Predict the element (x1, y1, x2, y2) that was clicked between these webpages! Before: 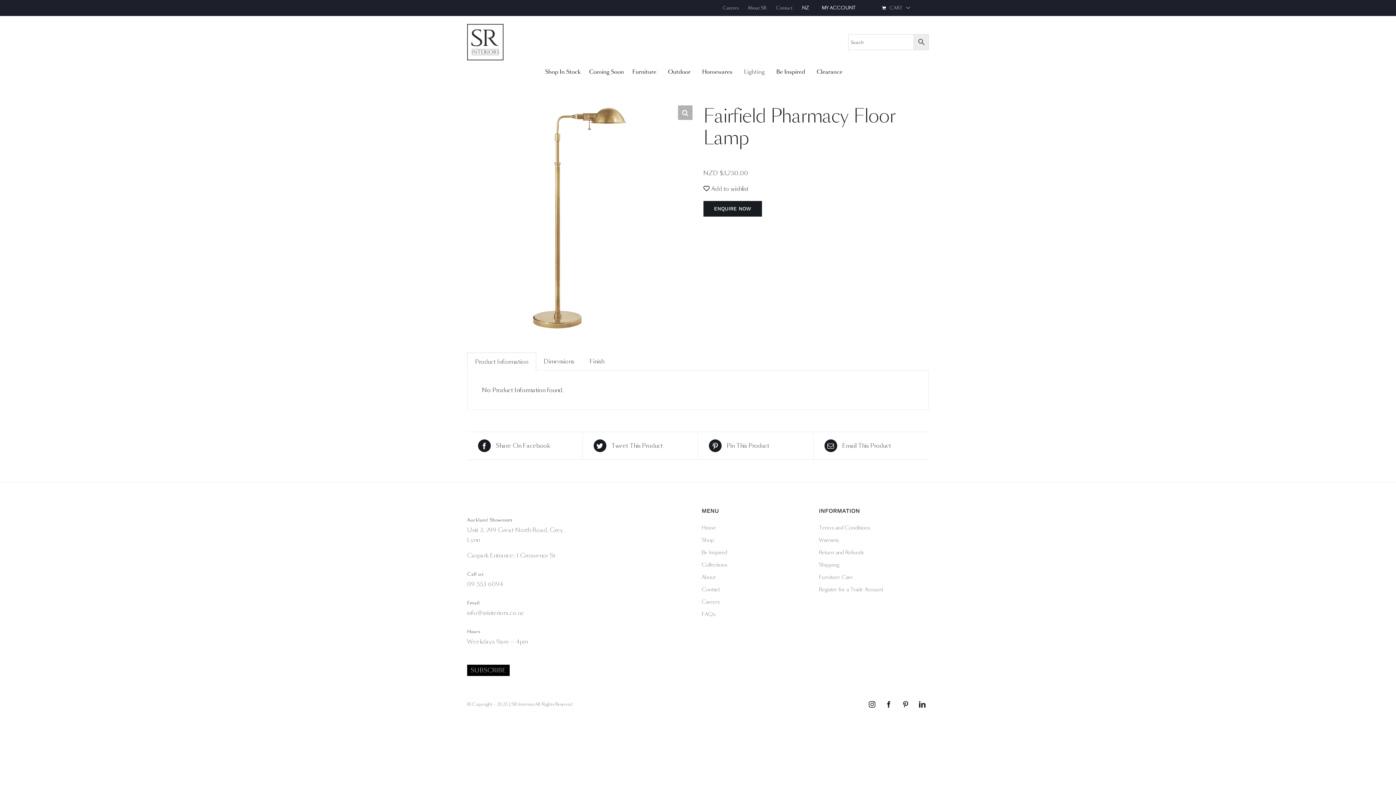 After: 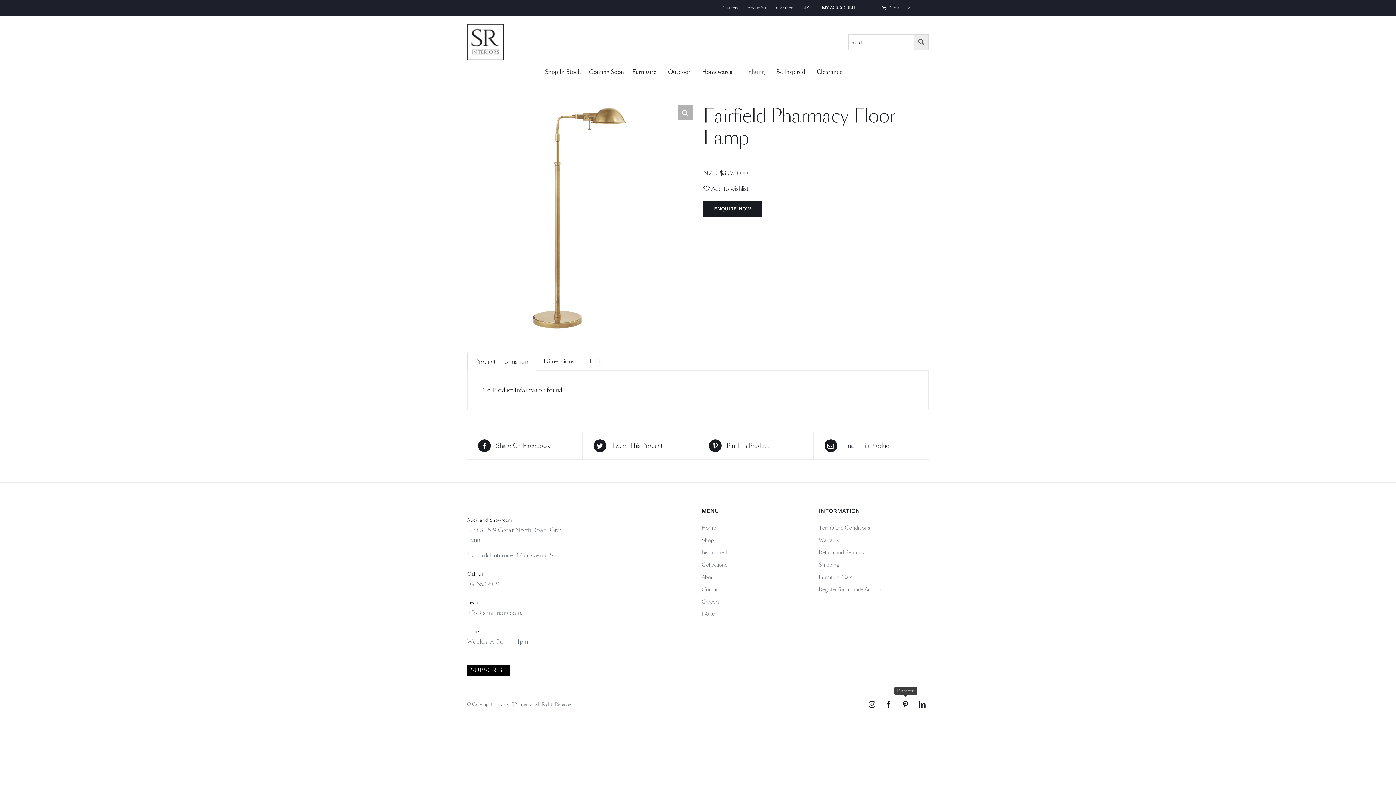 Action: bbox: (899, 698, 912, 711) label: Pinterest